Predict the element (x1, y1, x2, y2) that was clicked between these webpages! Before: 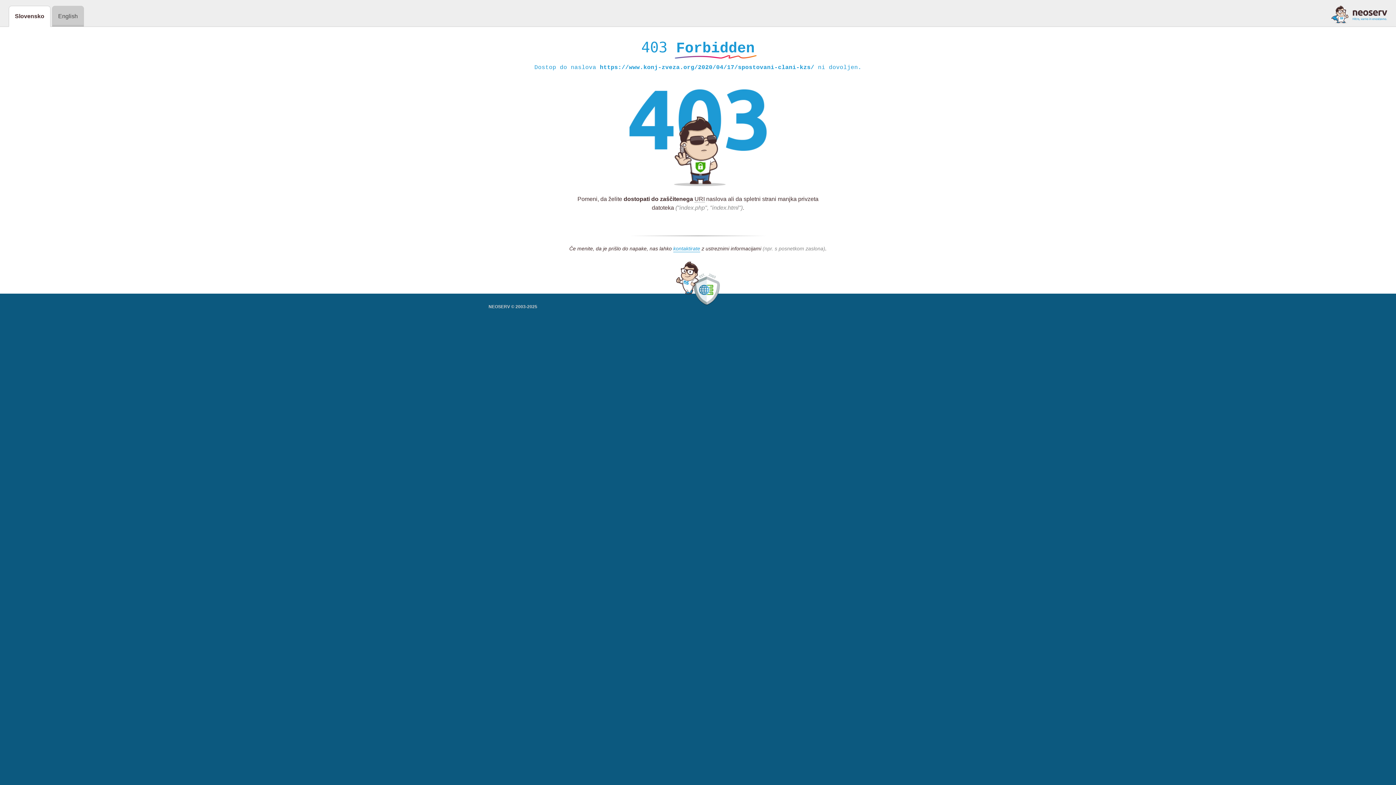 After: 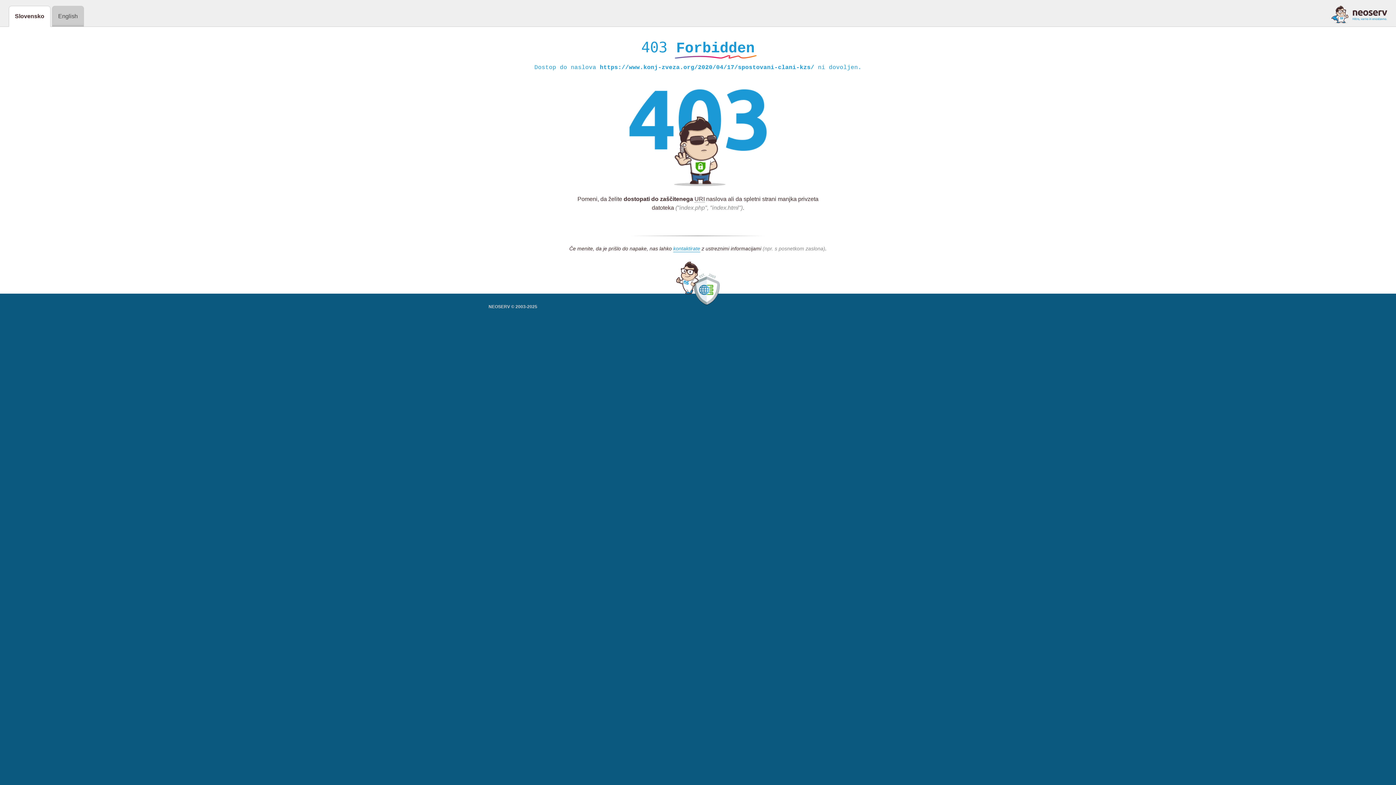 Action: bbox: (1331, 5, 1387, 23)